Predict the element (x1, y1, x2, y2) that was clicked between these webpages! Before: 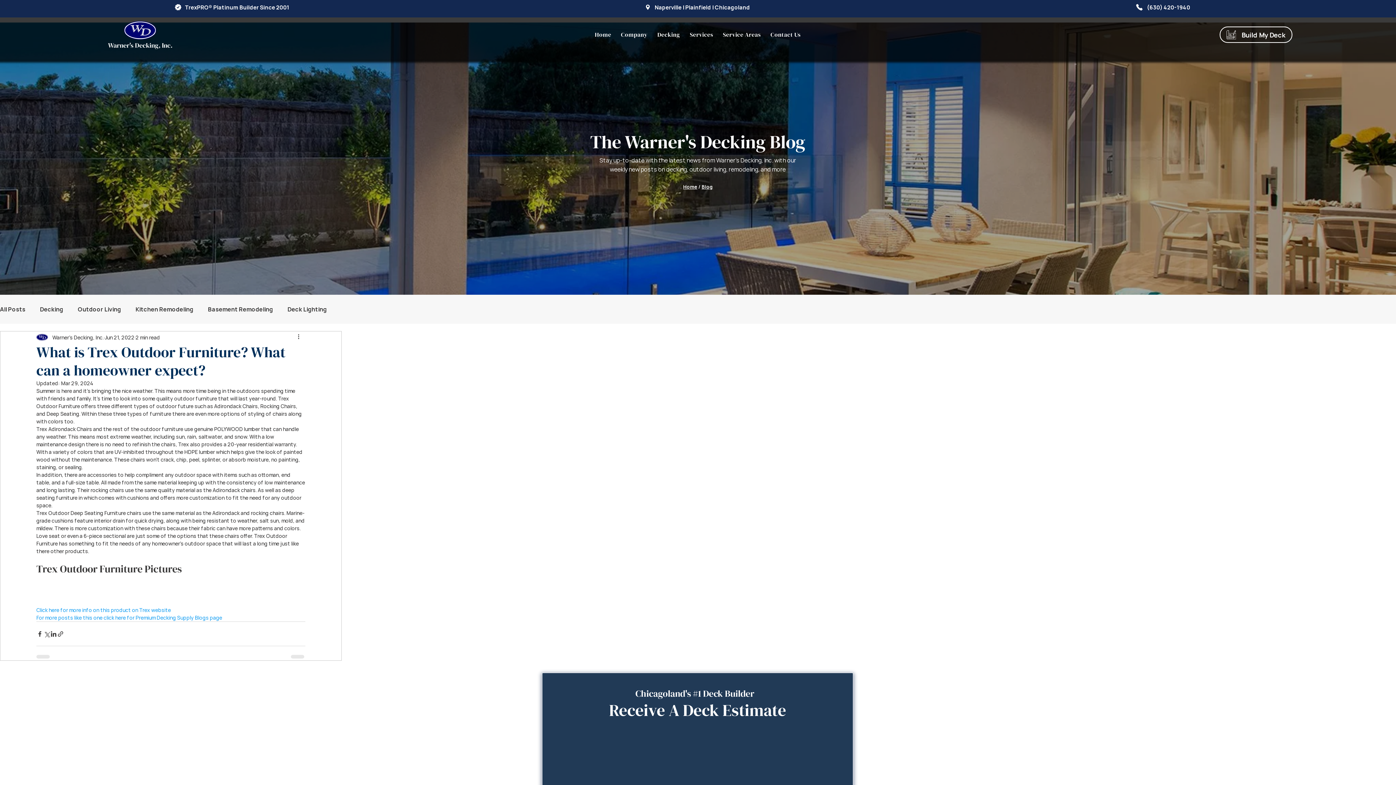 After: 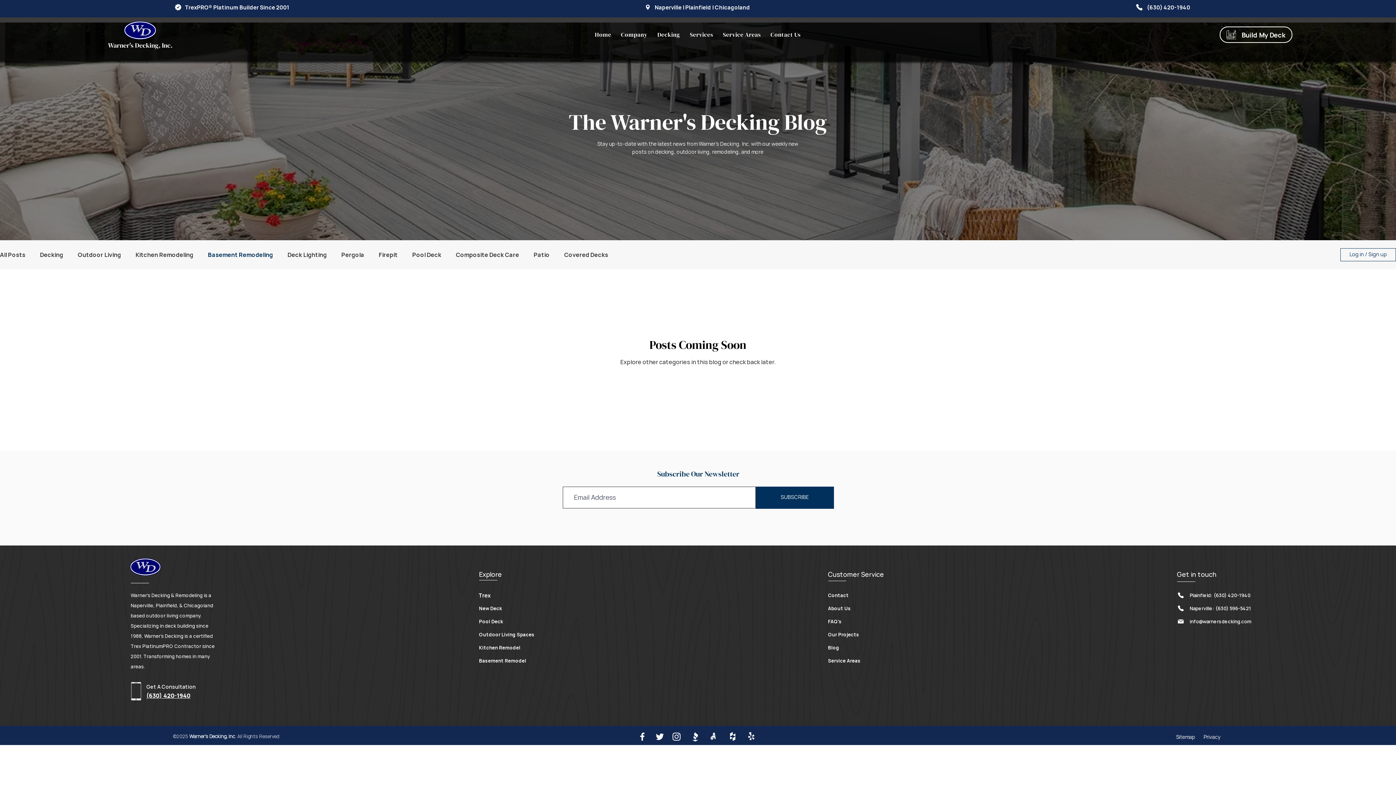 Action: bbox: (208, 305, 273, 313) label: Basement Remodeling